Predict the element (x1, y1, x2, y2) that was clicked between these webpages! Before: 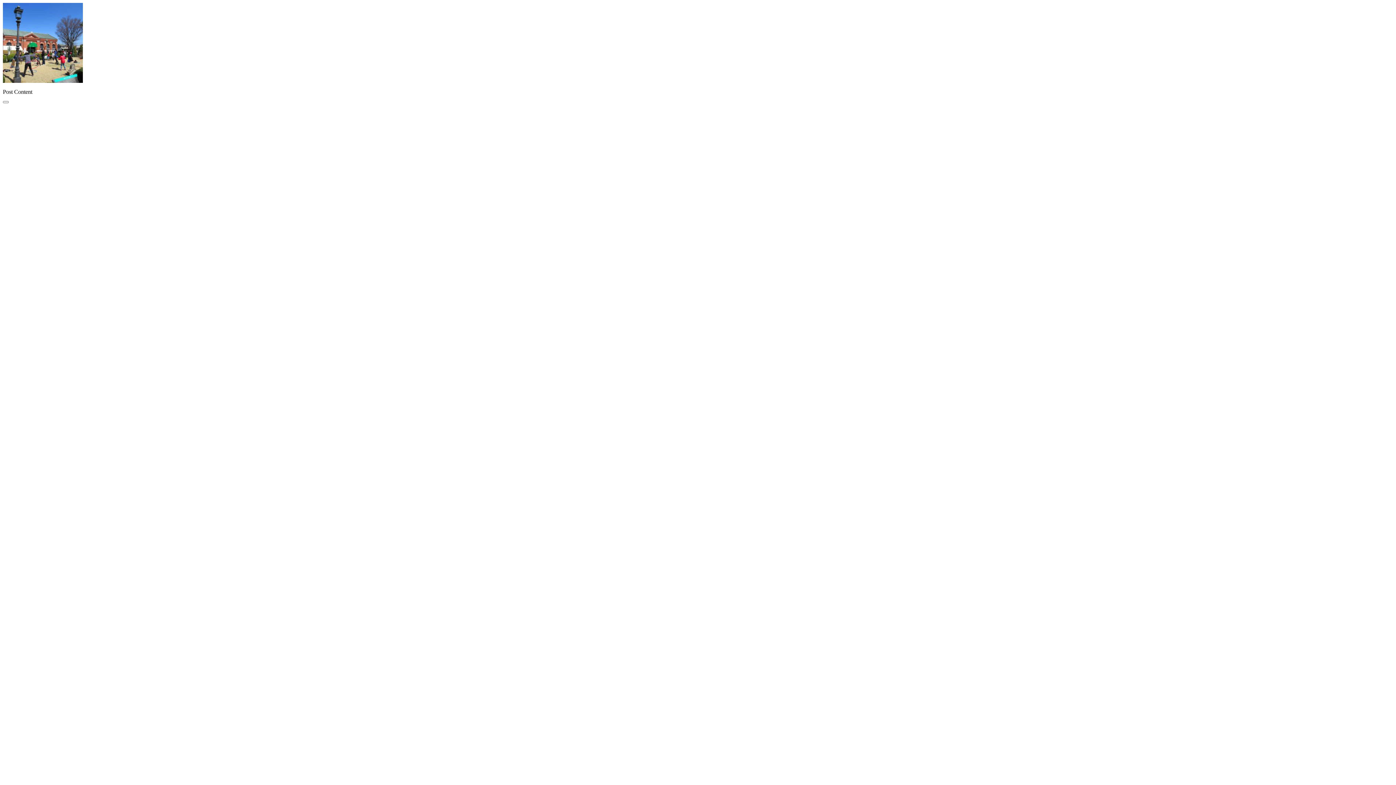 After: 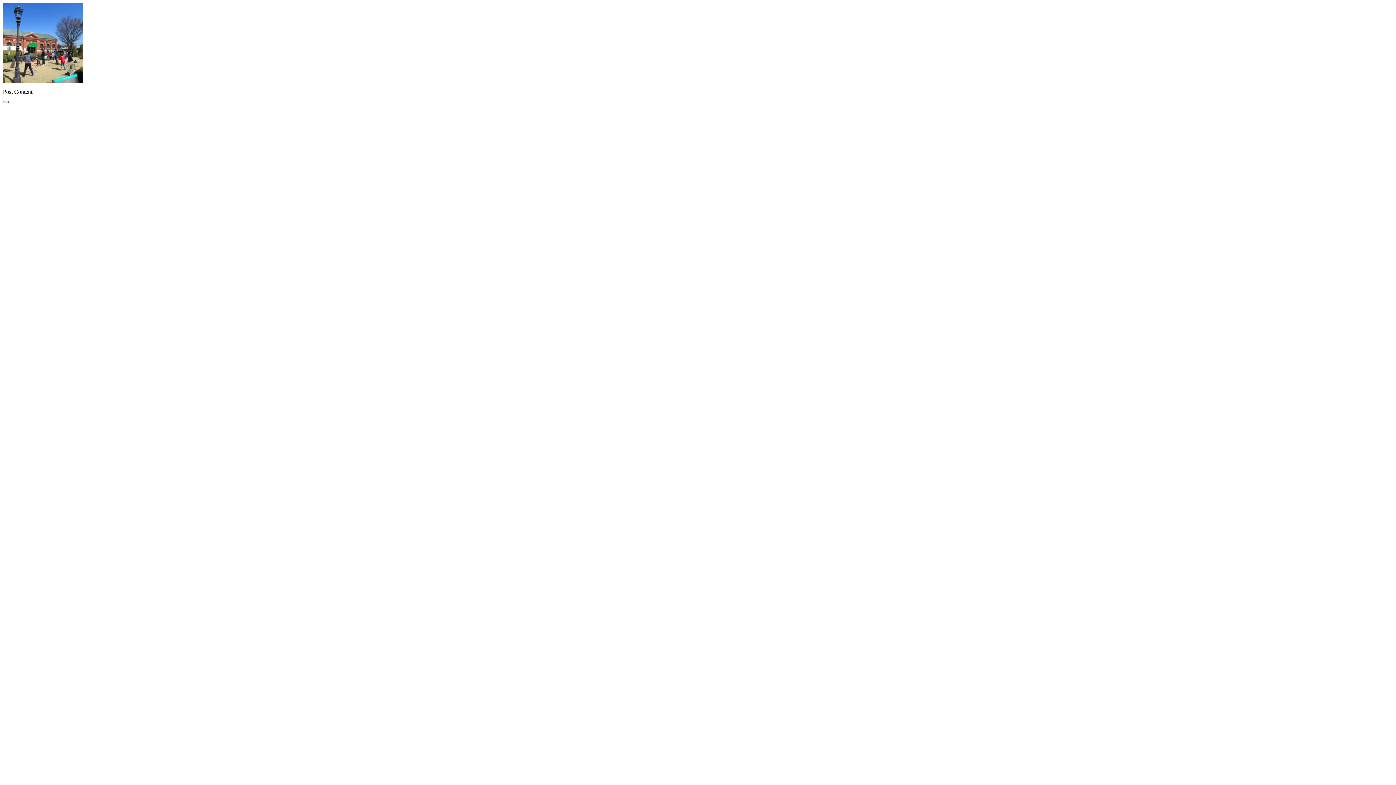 Action: label: いいねボタン bbox: (2, 101, 8, 103)